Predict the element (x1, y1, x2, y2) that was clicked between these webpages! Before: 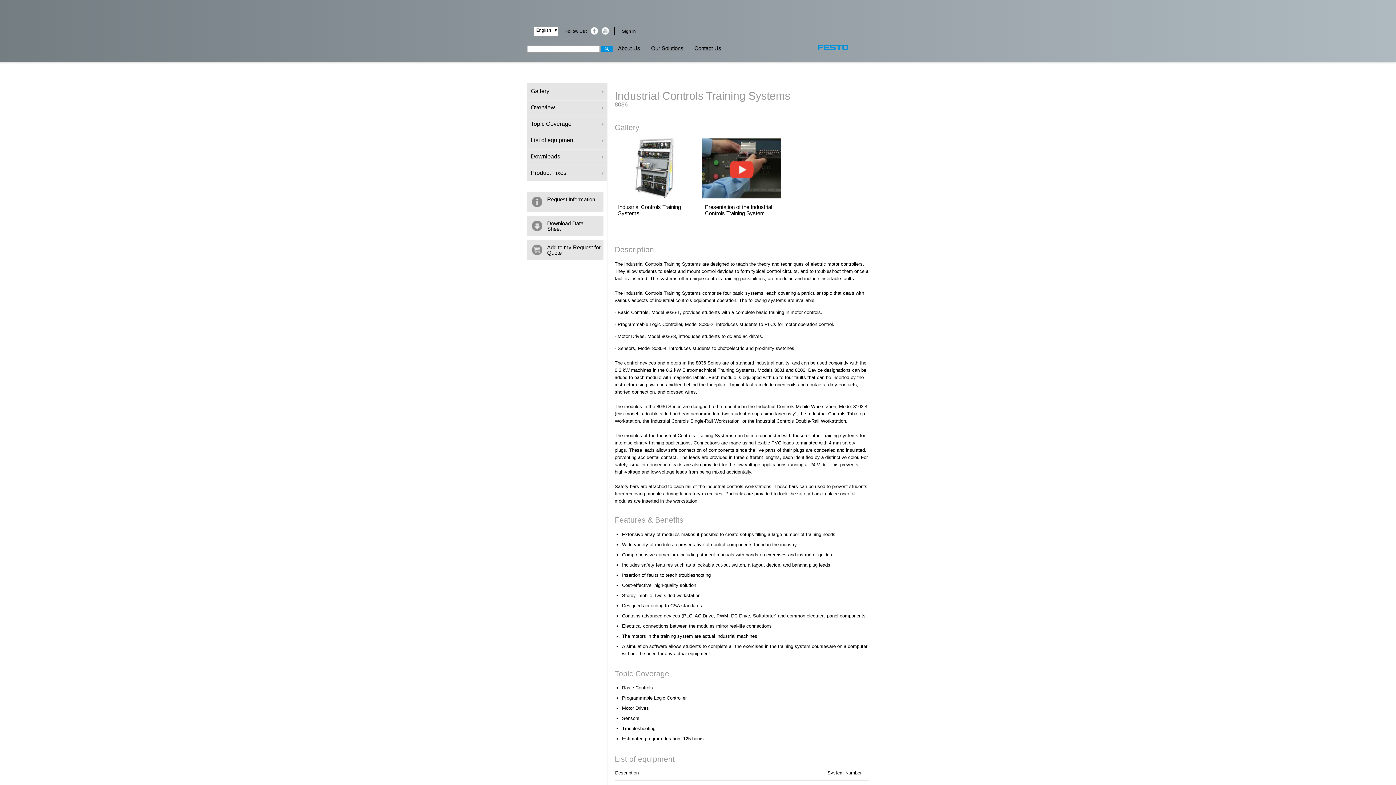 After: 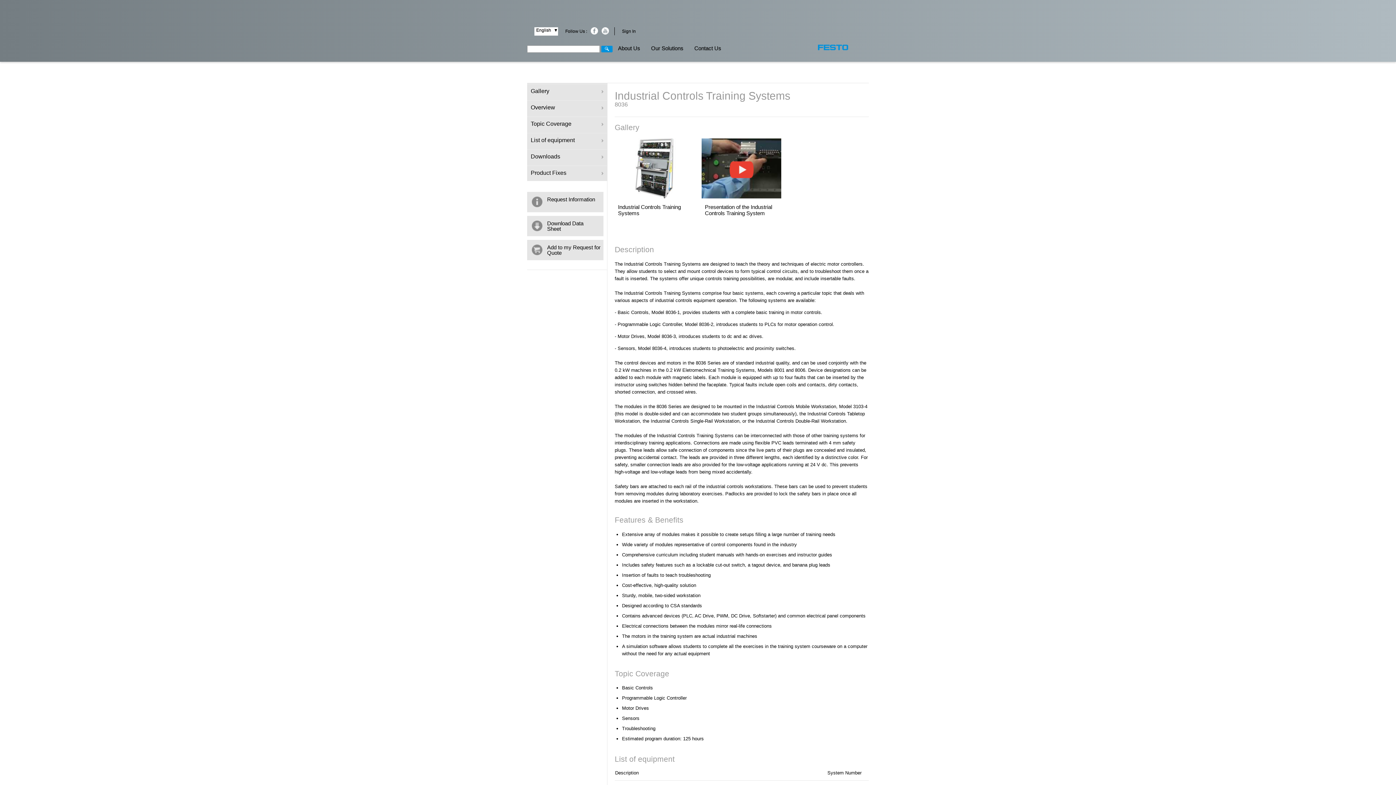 Action: bbox: (590, 27, 598, 34) label: Facebook